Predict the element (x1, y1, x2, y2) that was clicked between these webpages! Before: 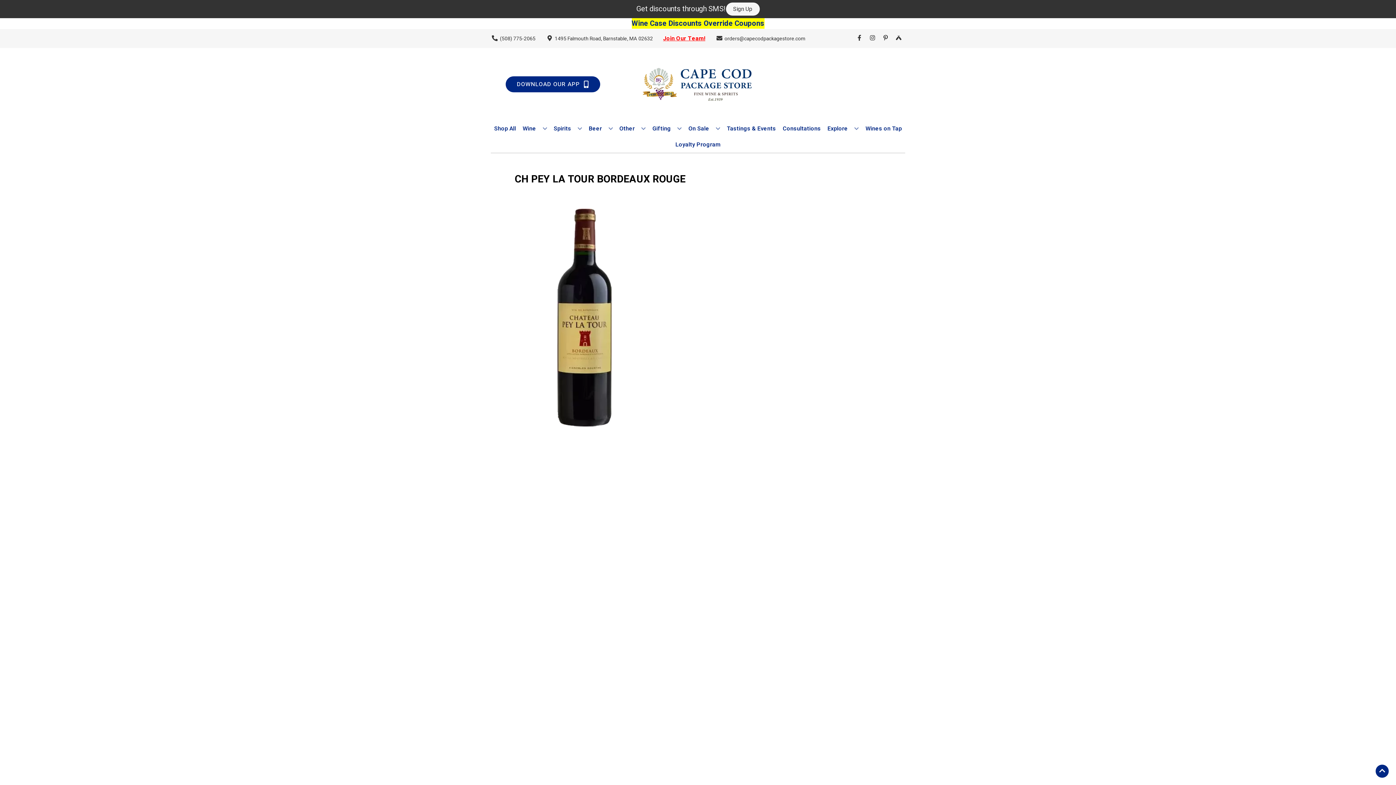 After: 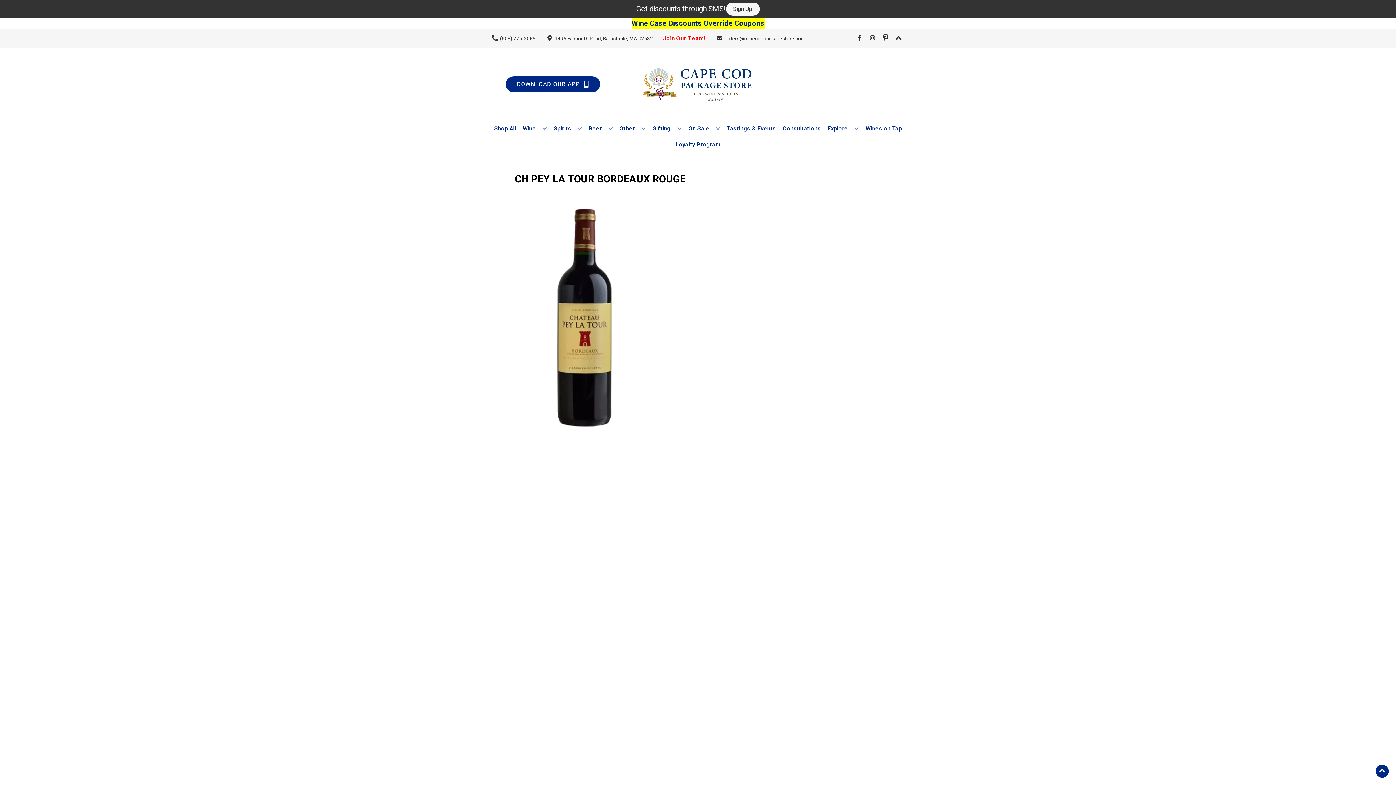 Action: bbox: (879, 34, 892, 42) label: Opens pinterest in a new tab